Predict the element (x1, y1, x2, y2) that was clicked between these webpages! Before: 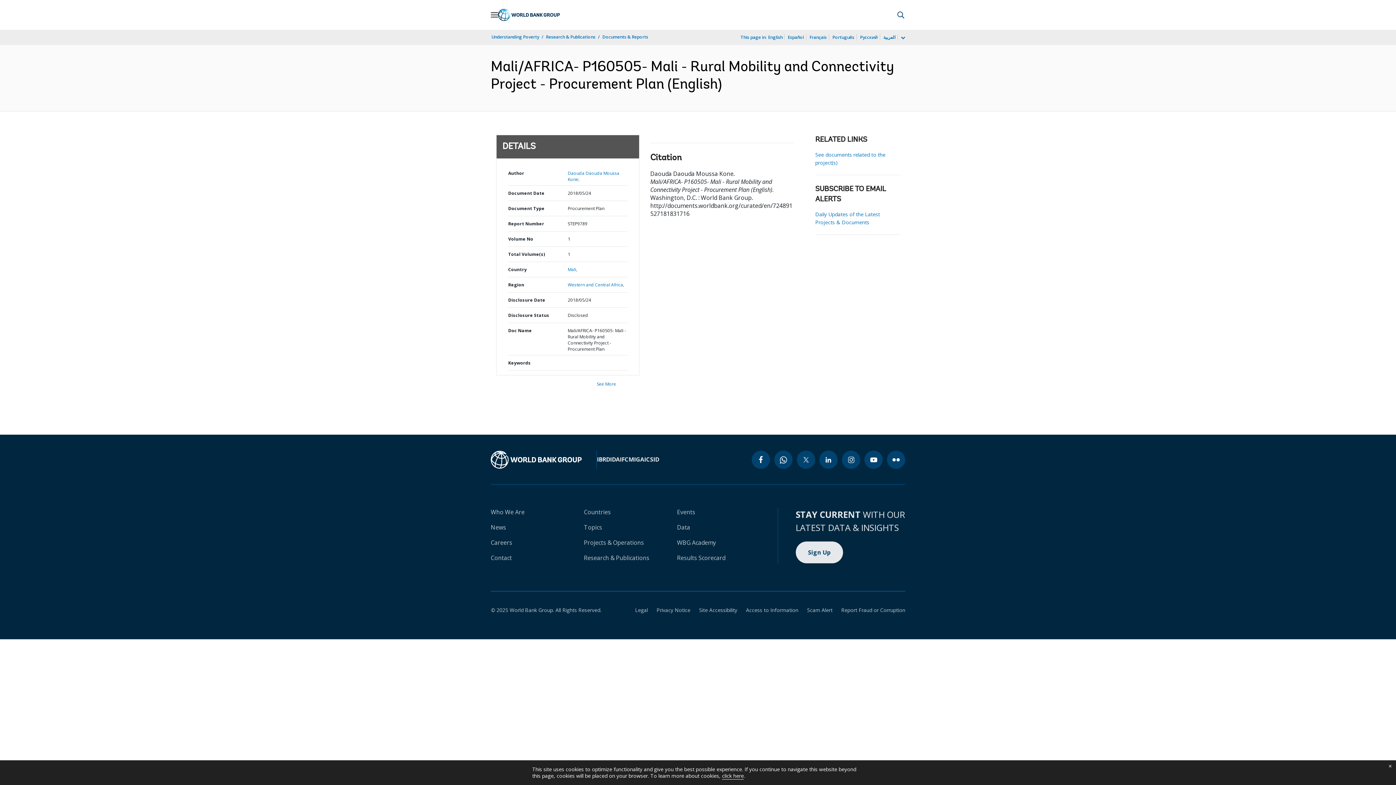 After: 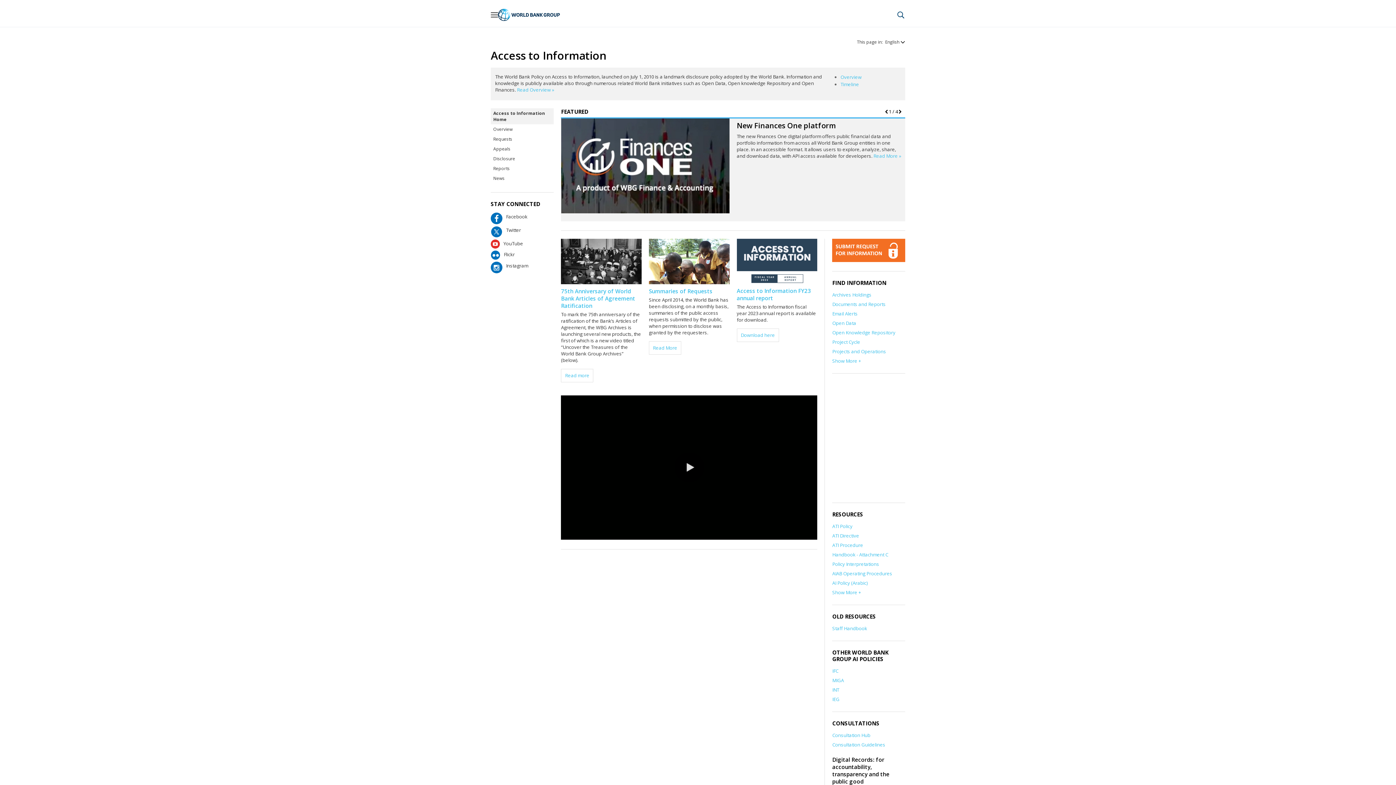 Action: bbox: (737, 606, 798, 613) label: Access to Information